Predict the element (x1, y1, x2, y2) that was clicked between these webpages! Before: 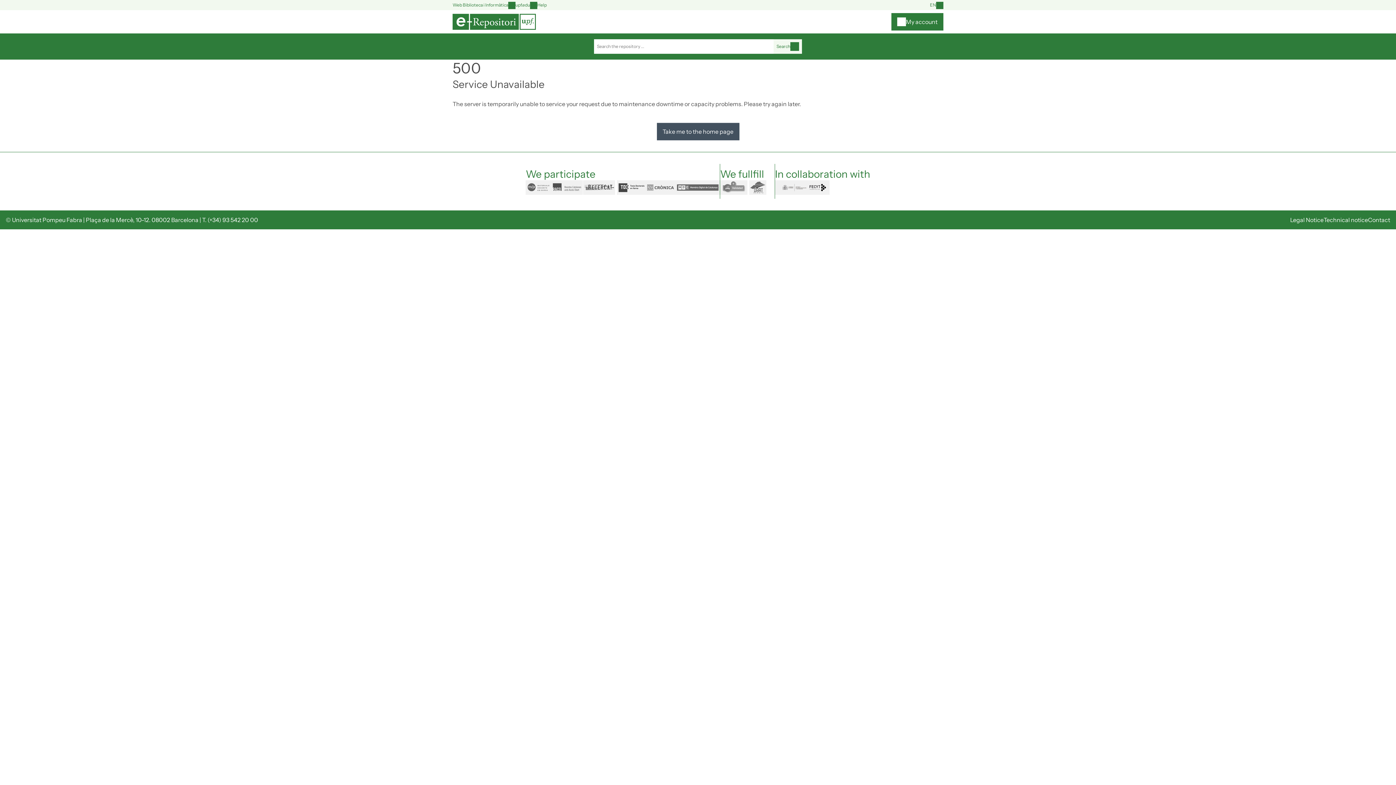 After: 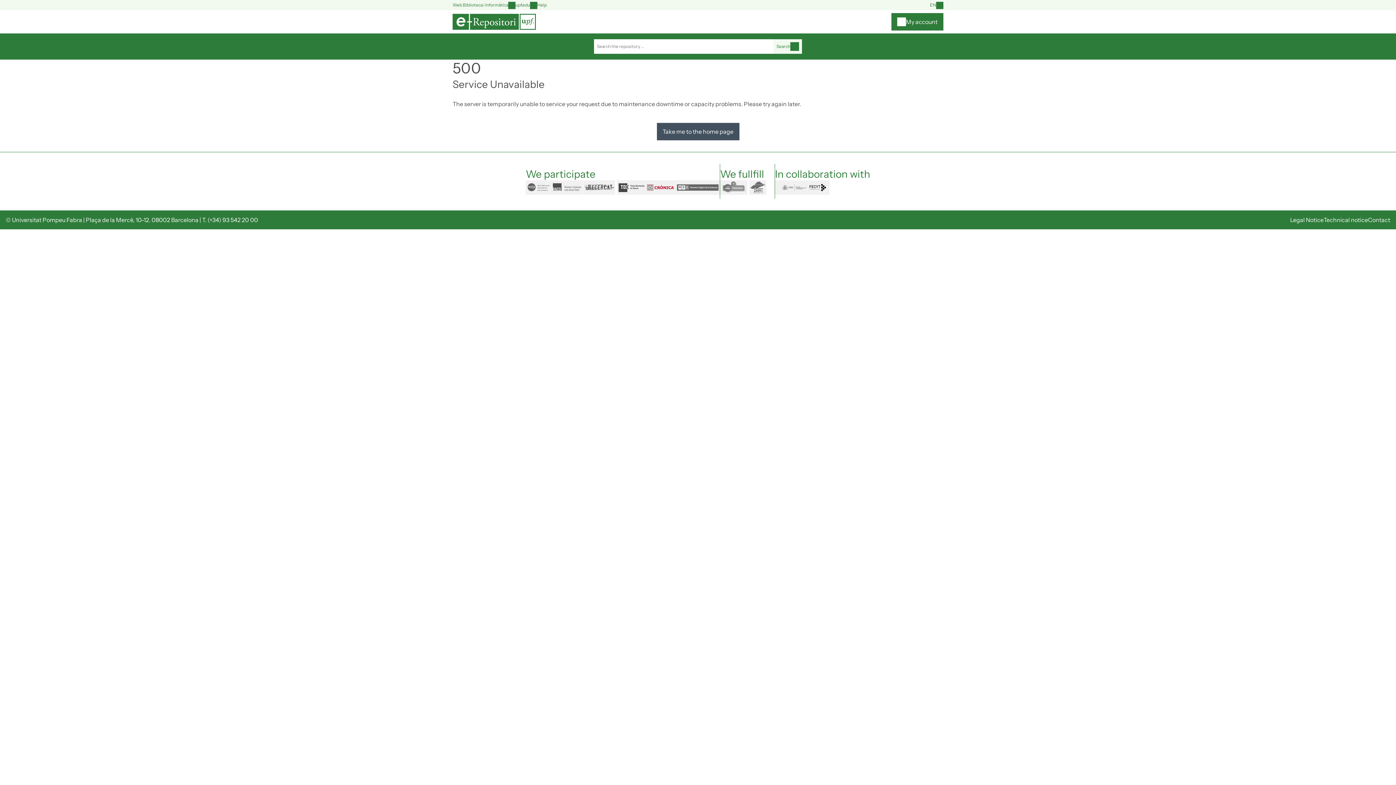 Action: bbox: (645, 180, 675, 194) label: cronica